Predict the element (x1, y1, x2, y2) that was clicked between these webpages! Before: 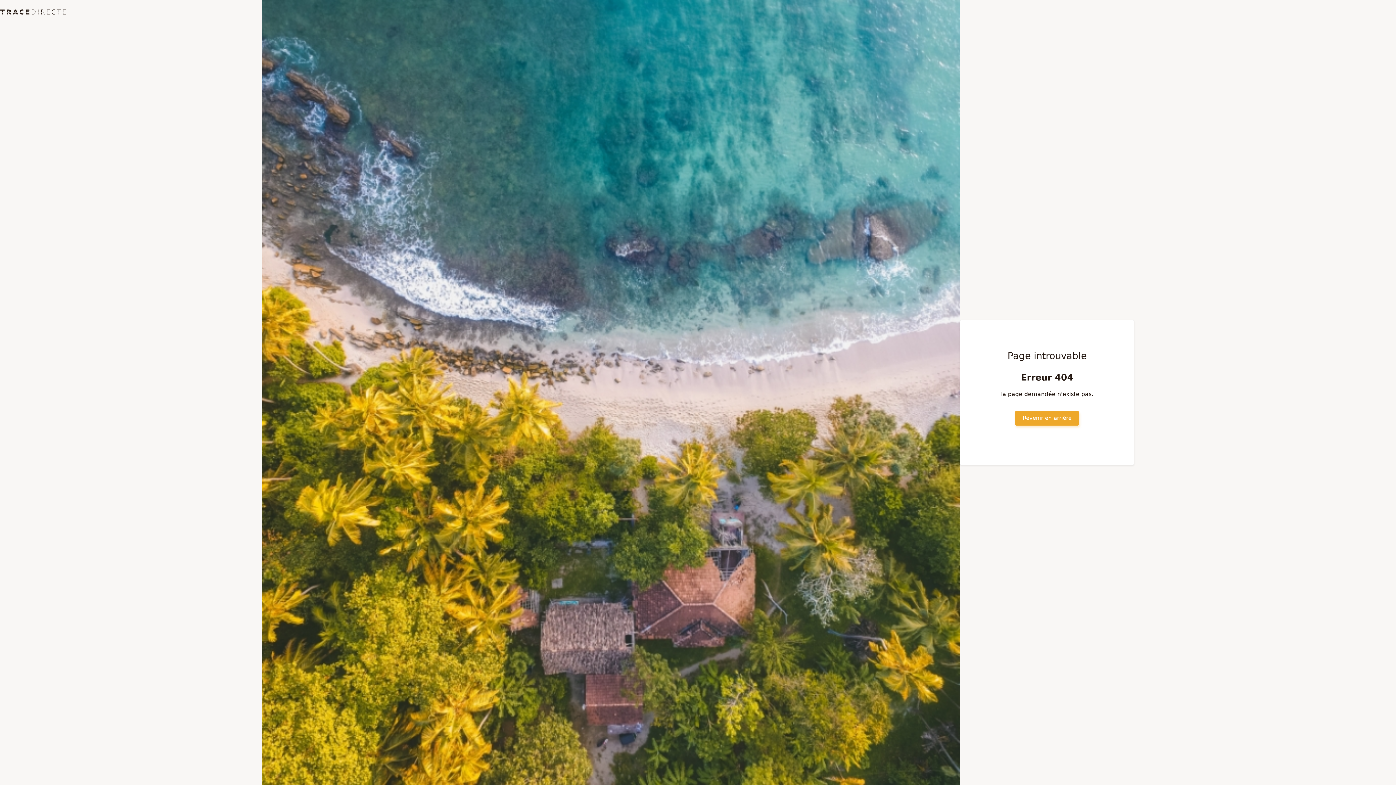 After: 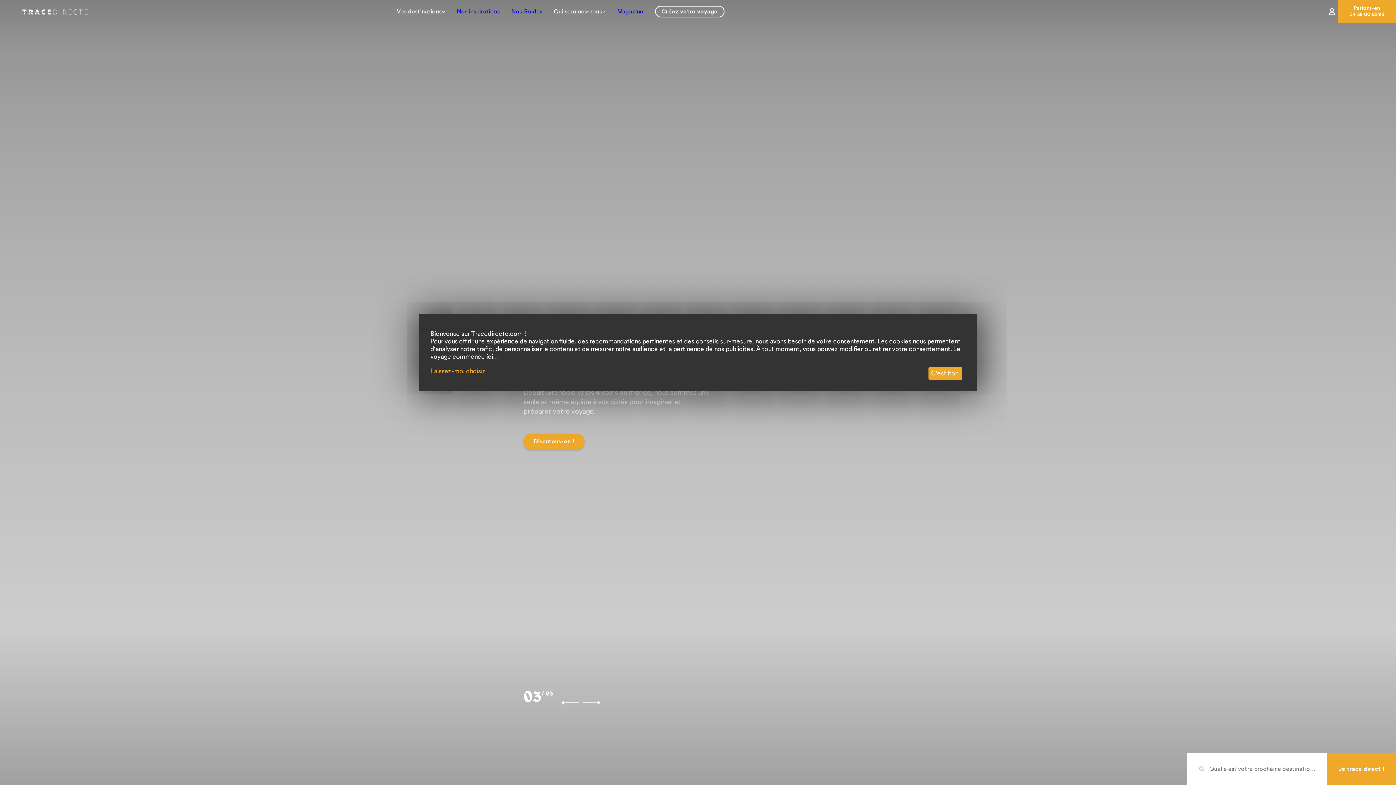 Action: bbox: (1015, 411, 1079, 425) label: Revenir en arrière